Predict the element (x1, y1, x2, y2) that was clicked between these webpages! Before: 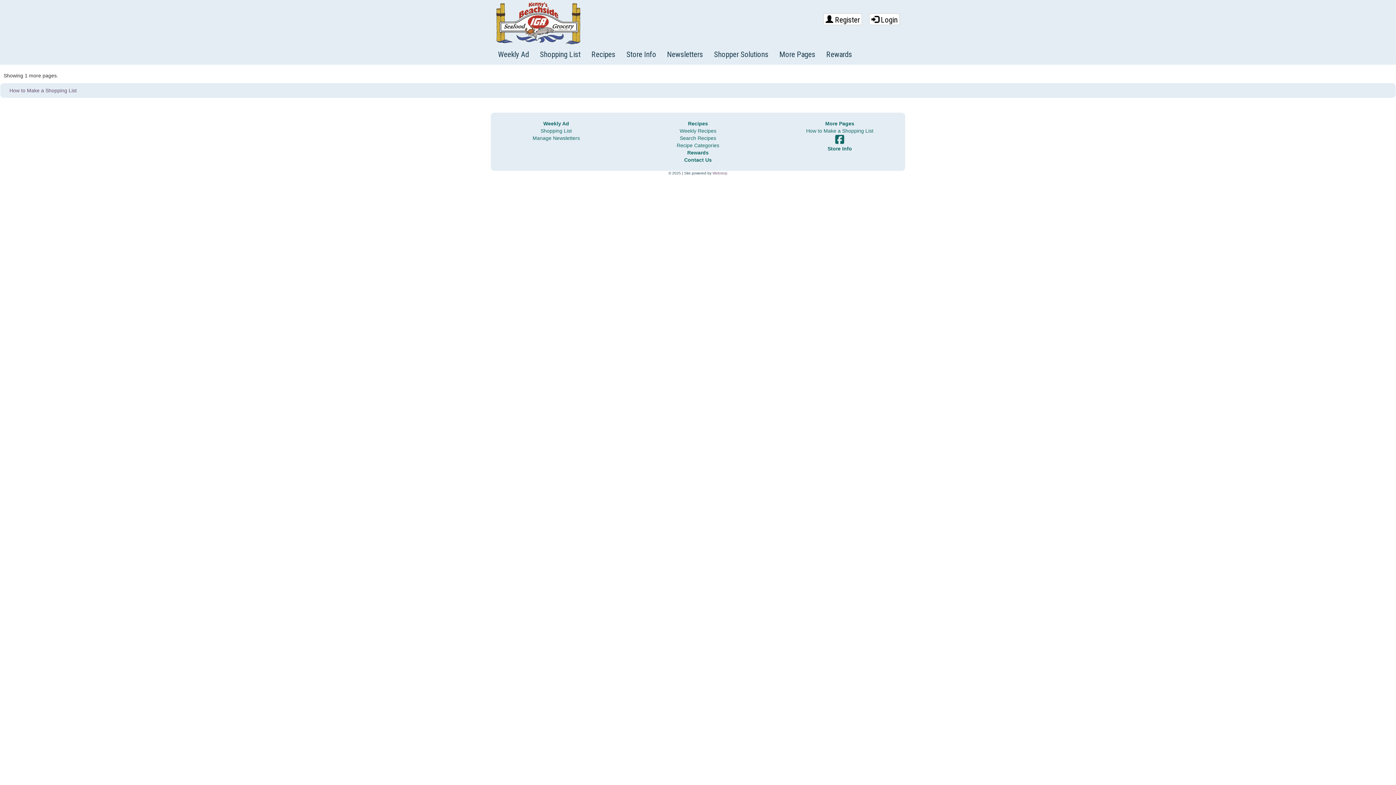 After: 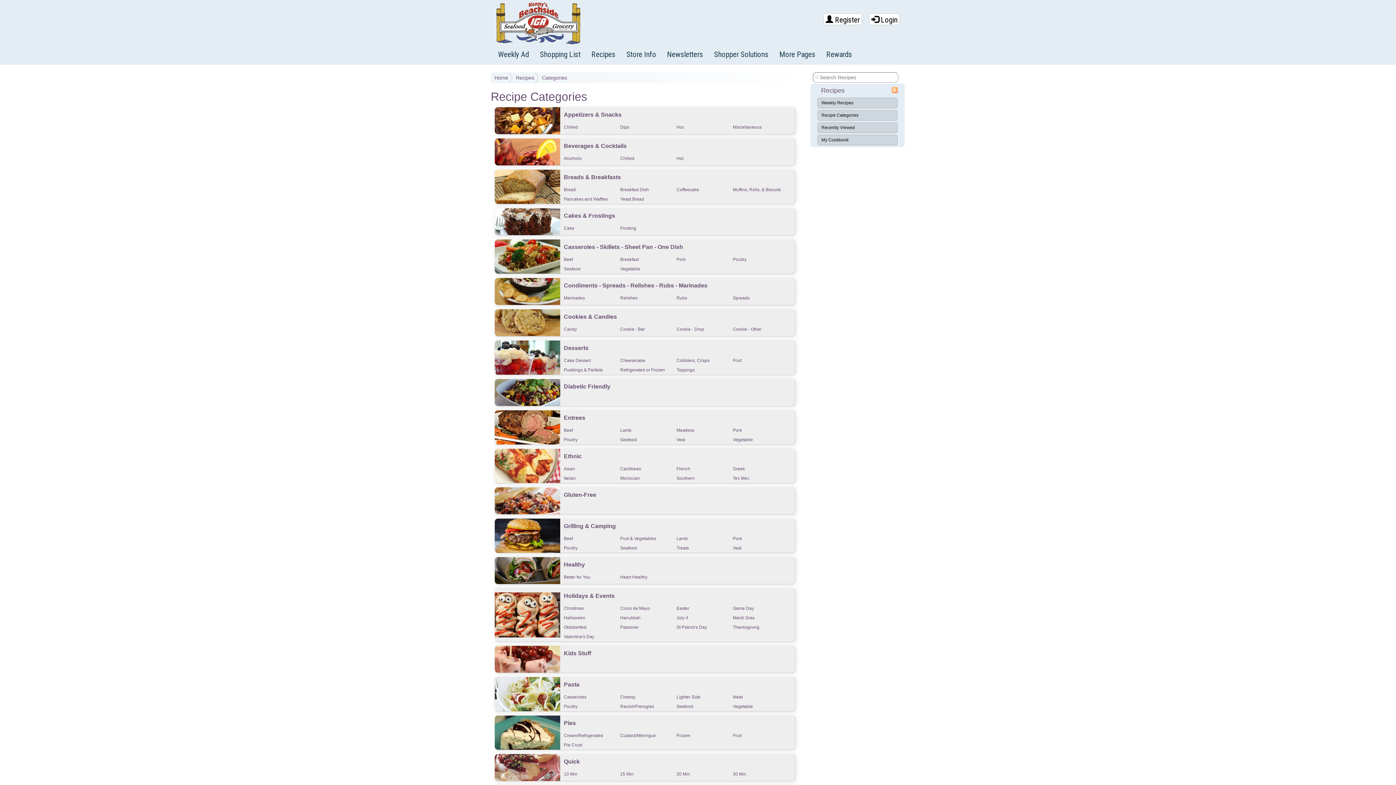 Action: label: Recipe Categories bbox: (676, 142, 719, 148)